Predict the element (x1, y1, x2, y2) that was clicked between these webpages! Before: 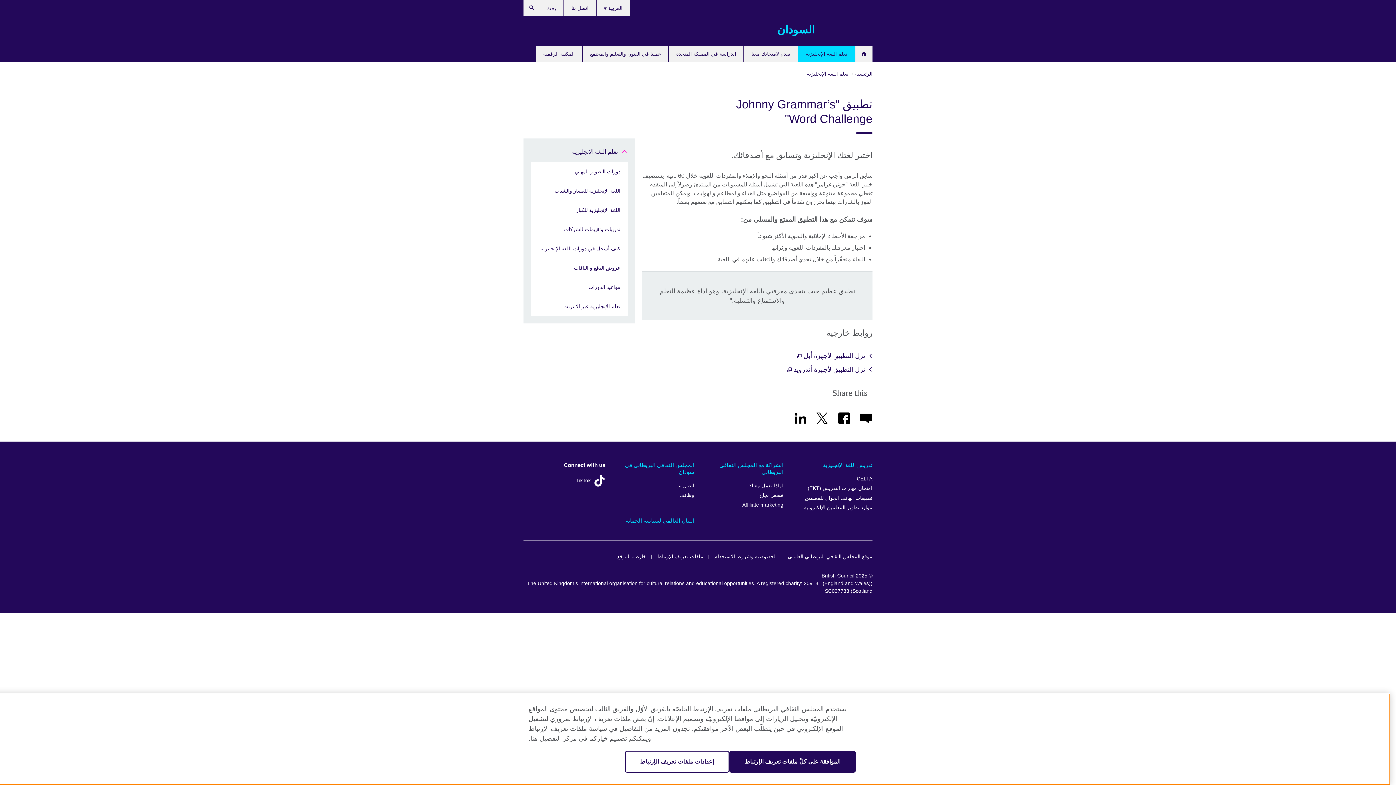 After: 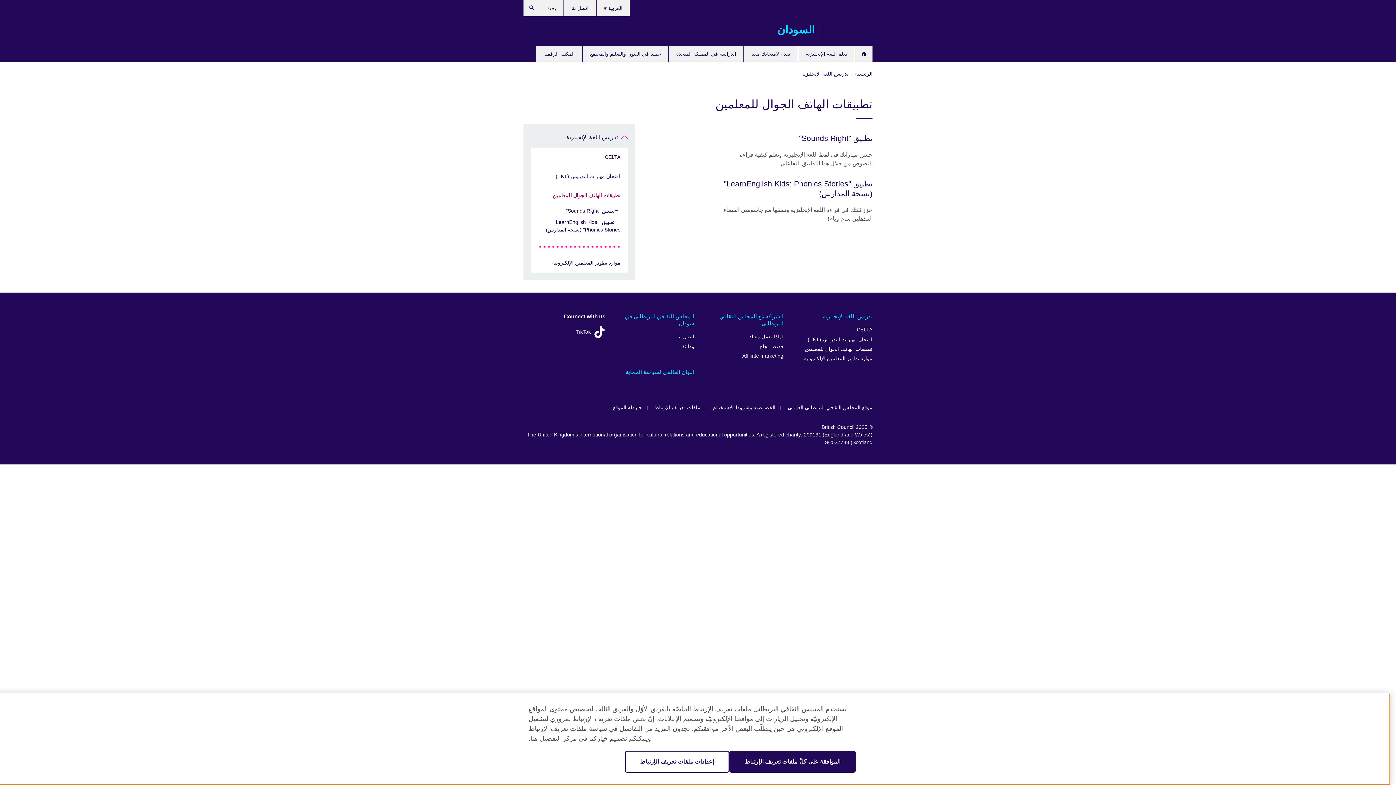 Action: bbox: (790, 493, 872, 503) label: تطبيقات الهاتف الجوال للمعلمين